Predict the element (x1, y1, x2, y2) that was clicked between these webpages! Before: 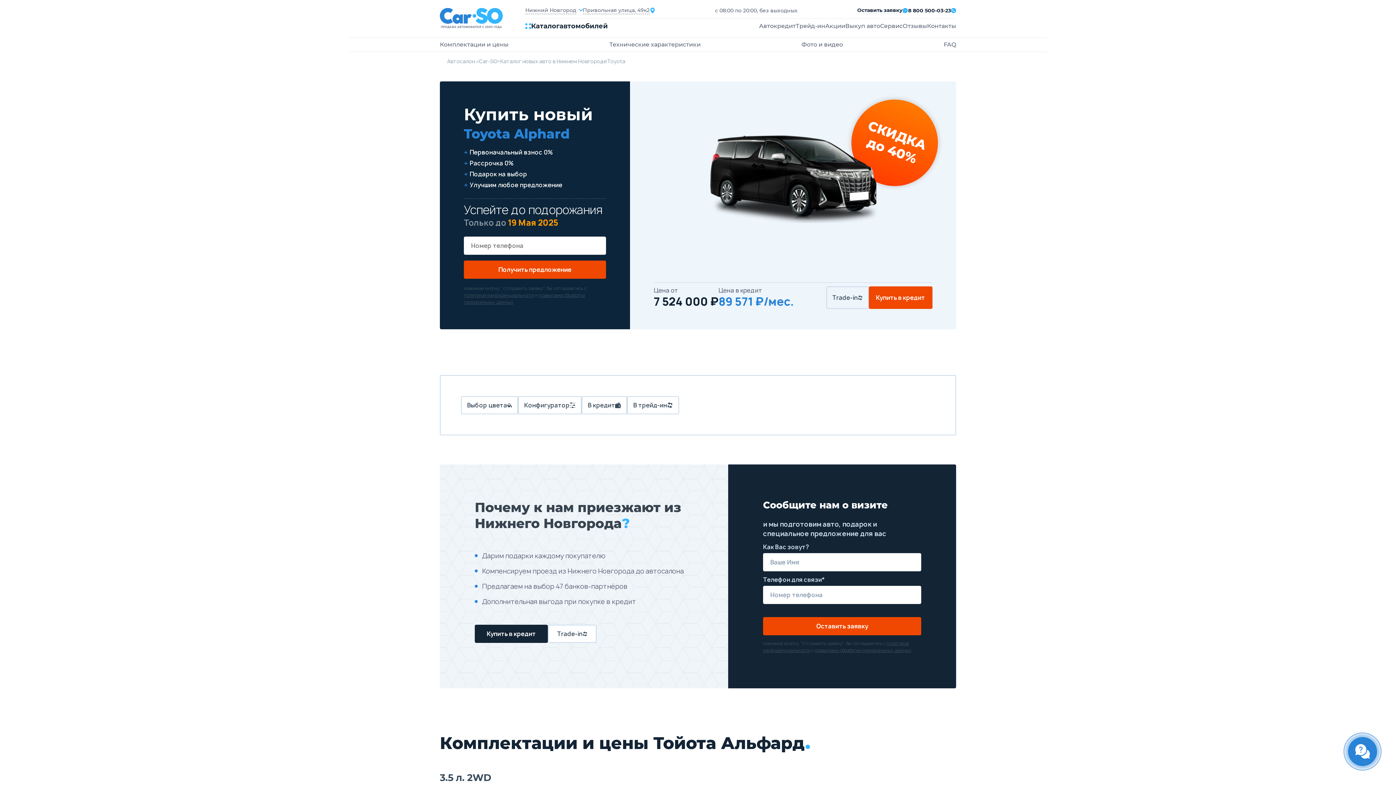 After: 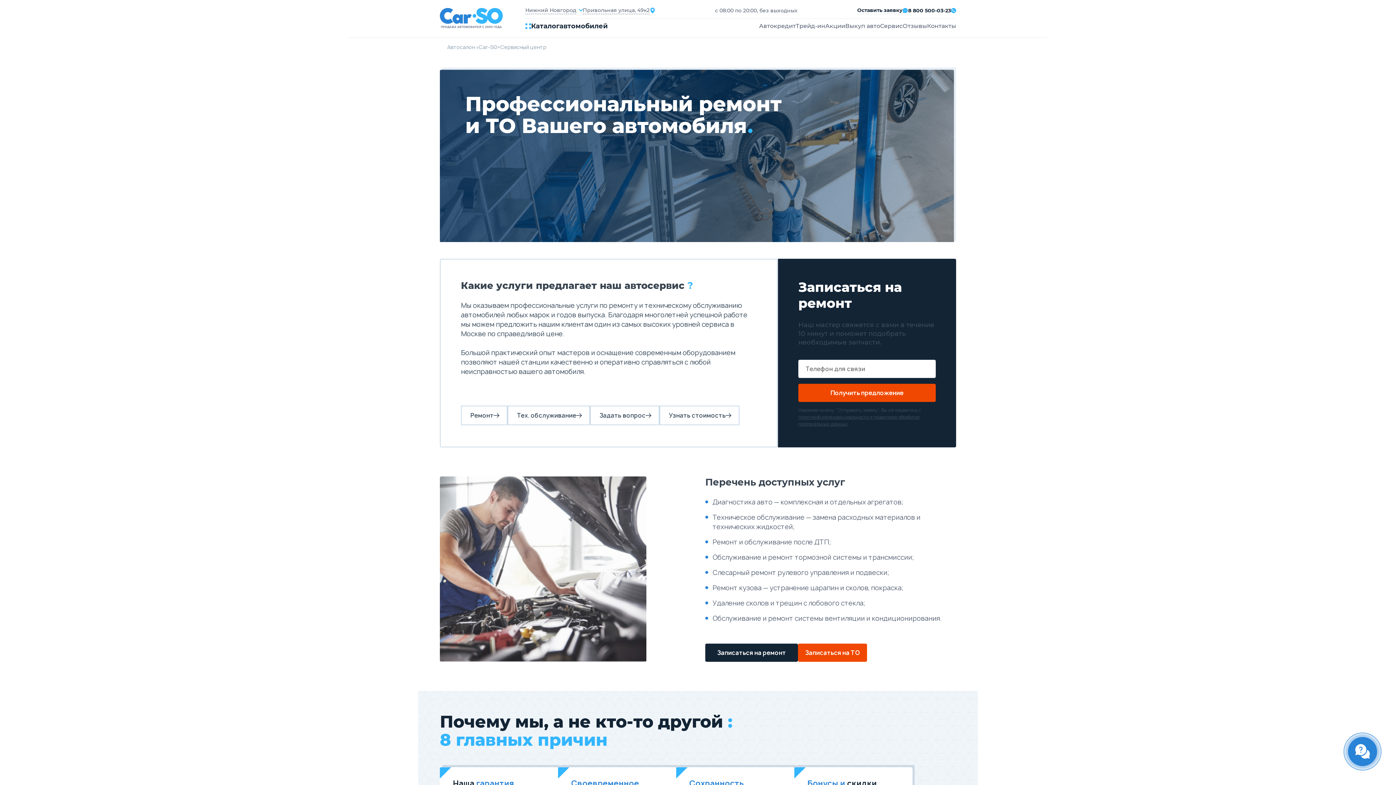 Action: label: Сервис bbox: (880, 22, 902, 29)